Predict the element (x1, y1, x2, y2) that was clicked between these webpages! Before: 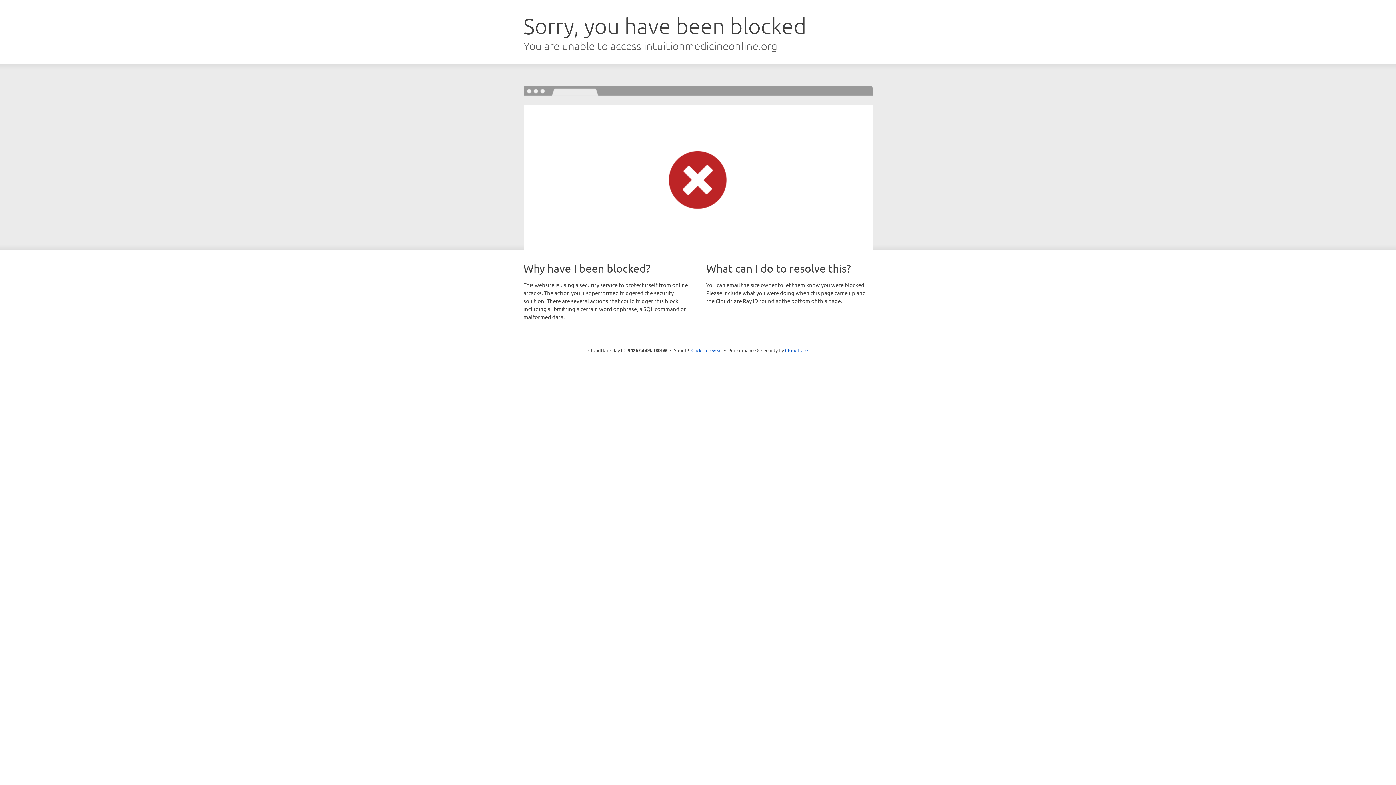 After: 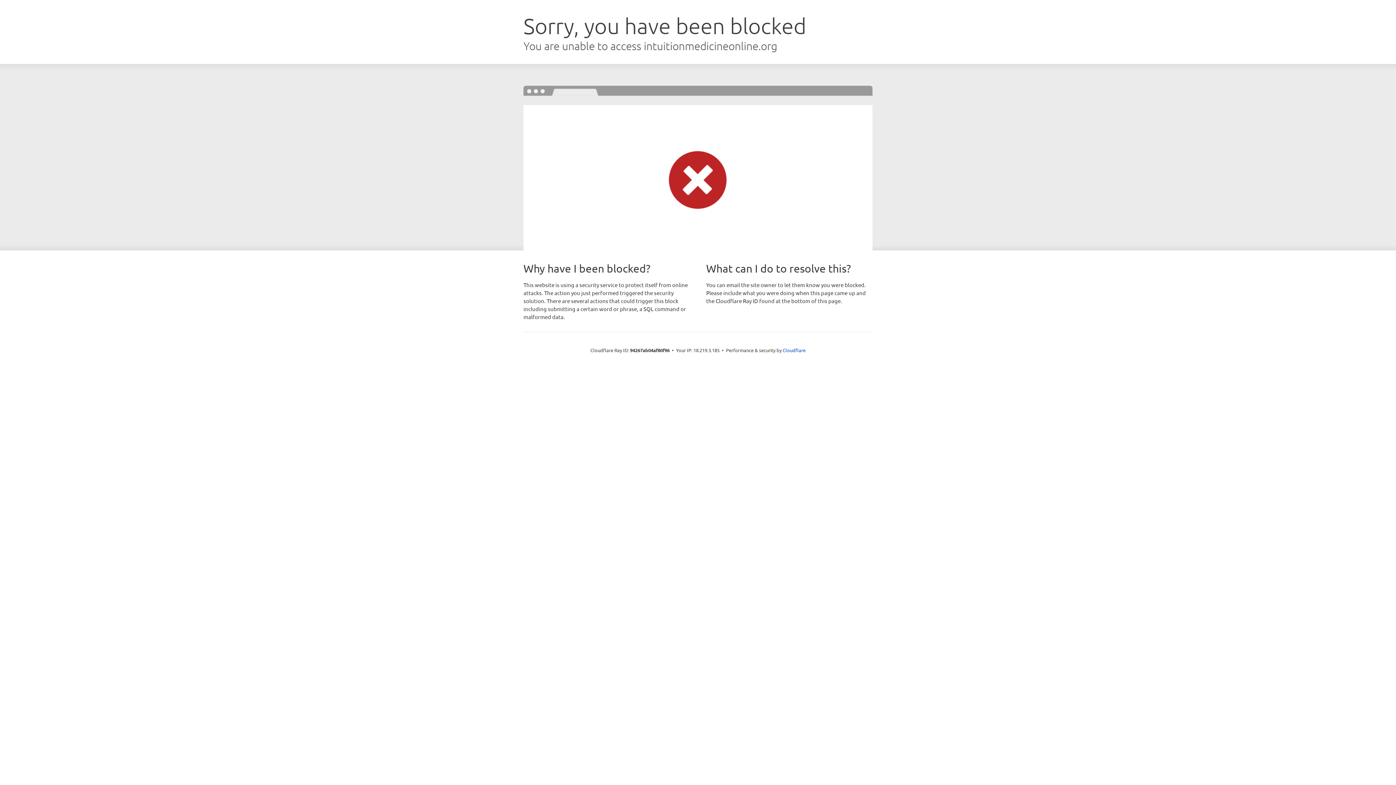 Action: label: Click to reveal bbox: (691, 346, 722, 353)